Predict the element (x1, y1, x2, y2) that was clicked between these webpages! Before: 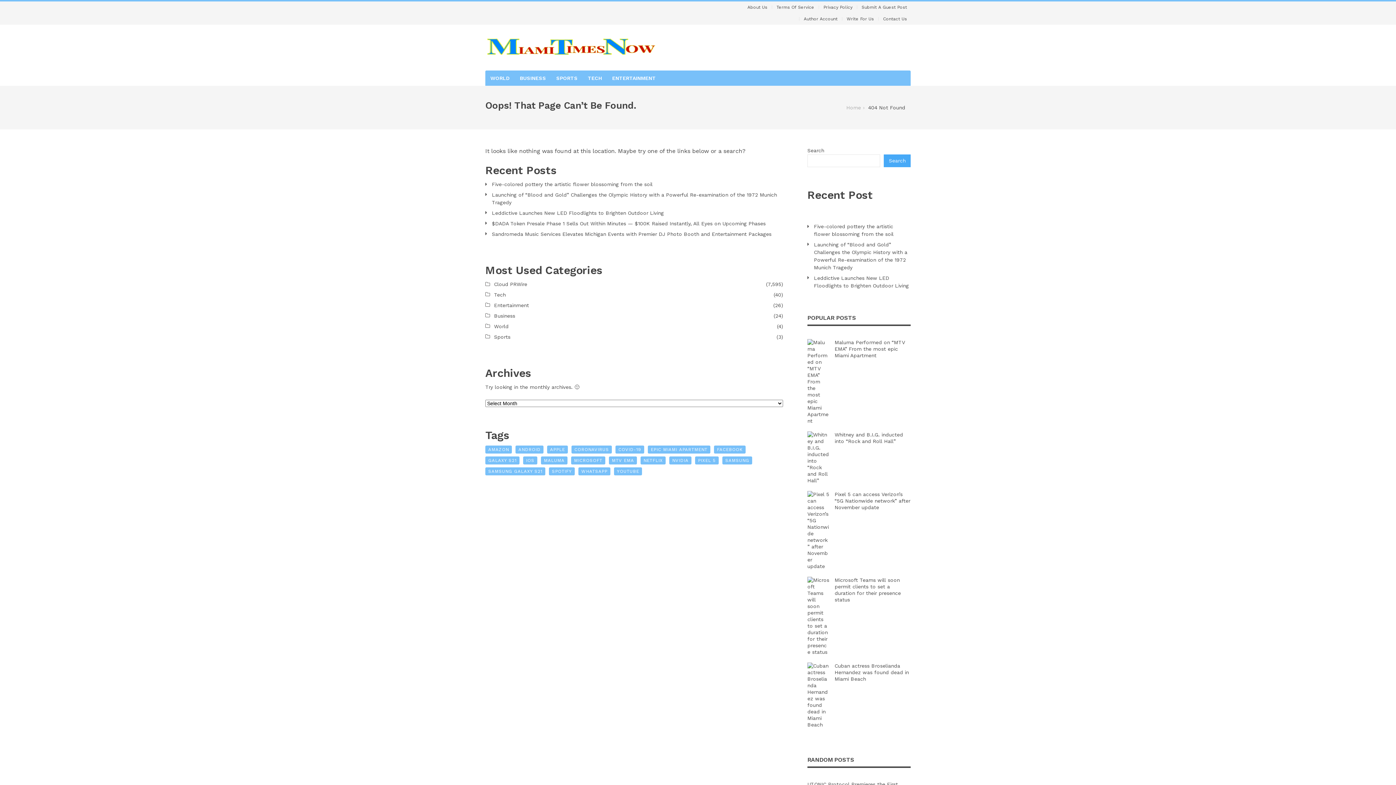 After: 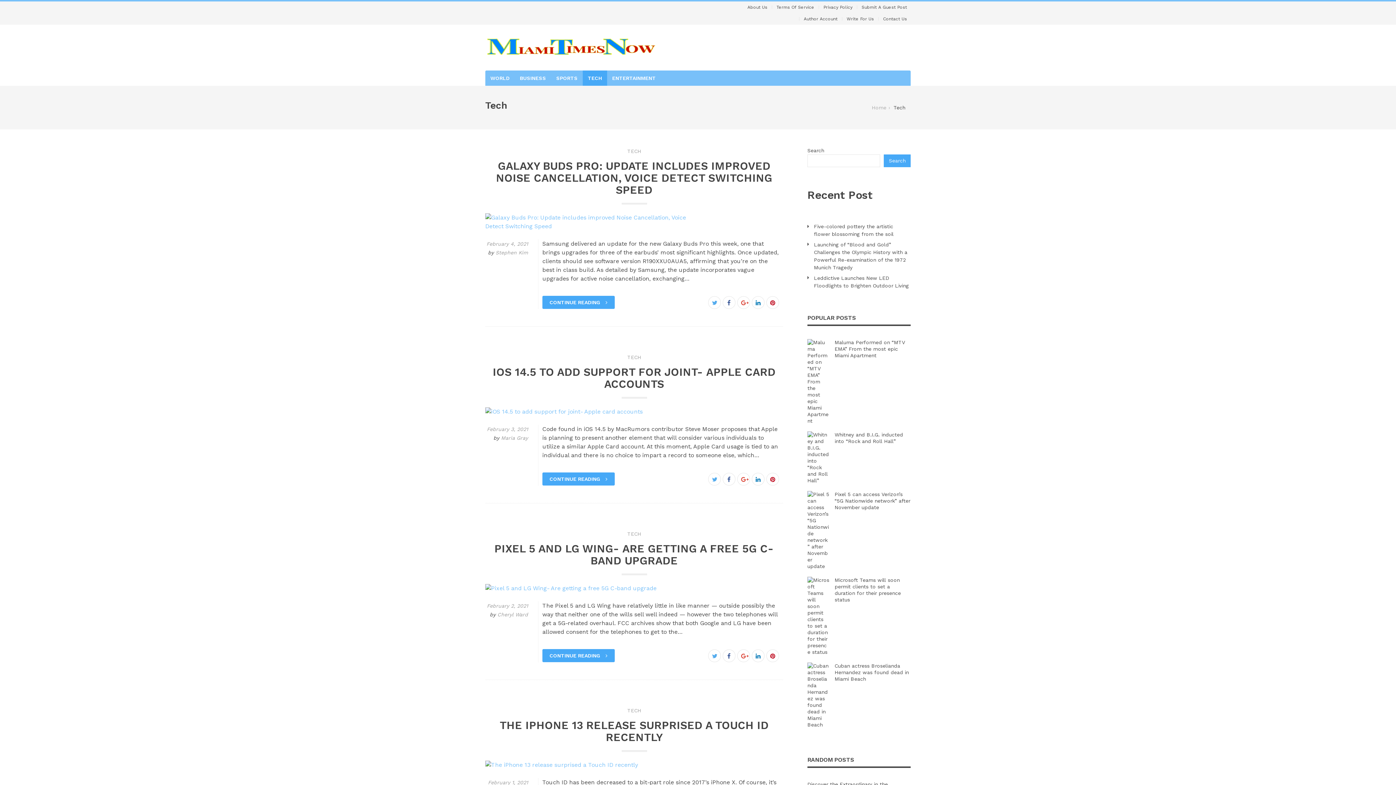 Action: label: TECH bbox: (582, 70, 607, 85)